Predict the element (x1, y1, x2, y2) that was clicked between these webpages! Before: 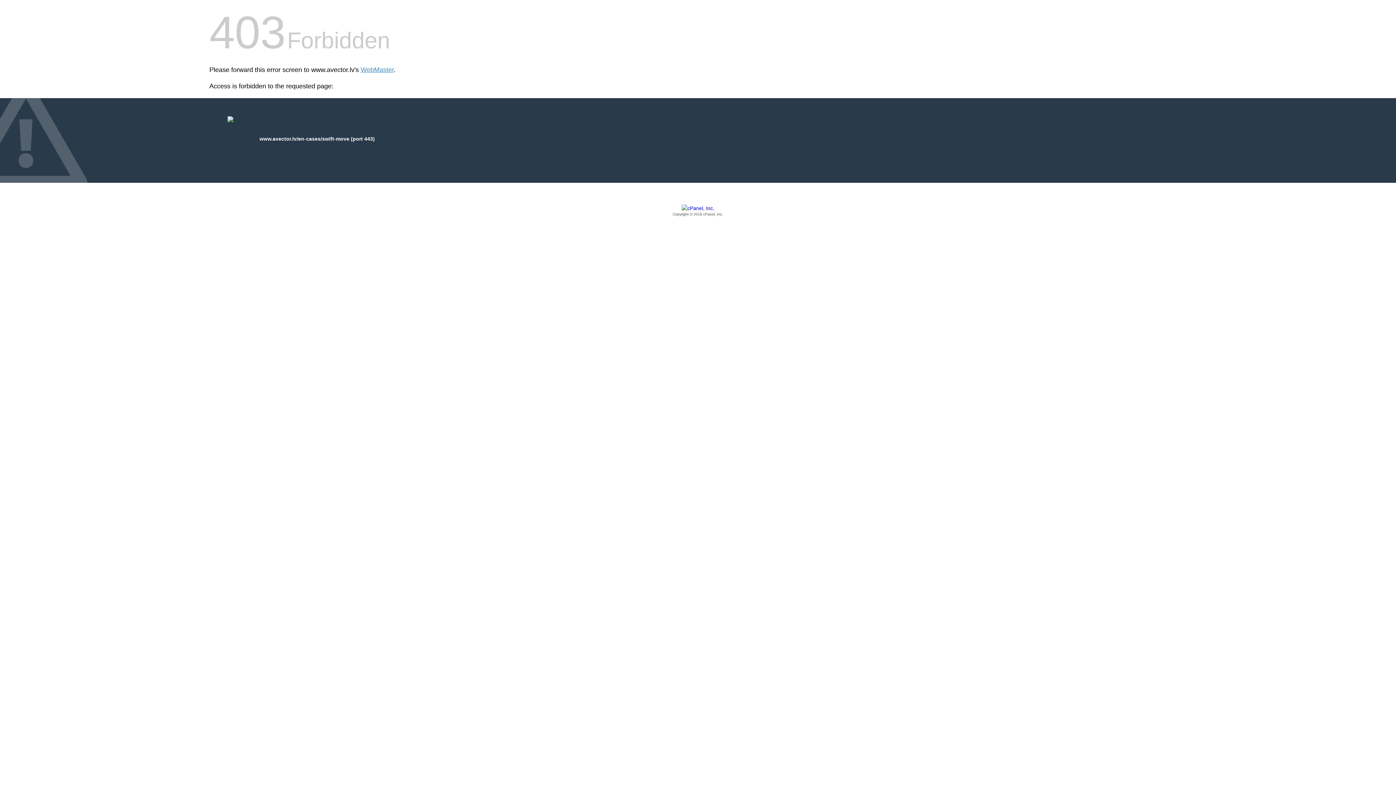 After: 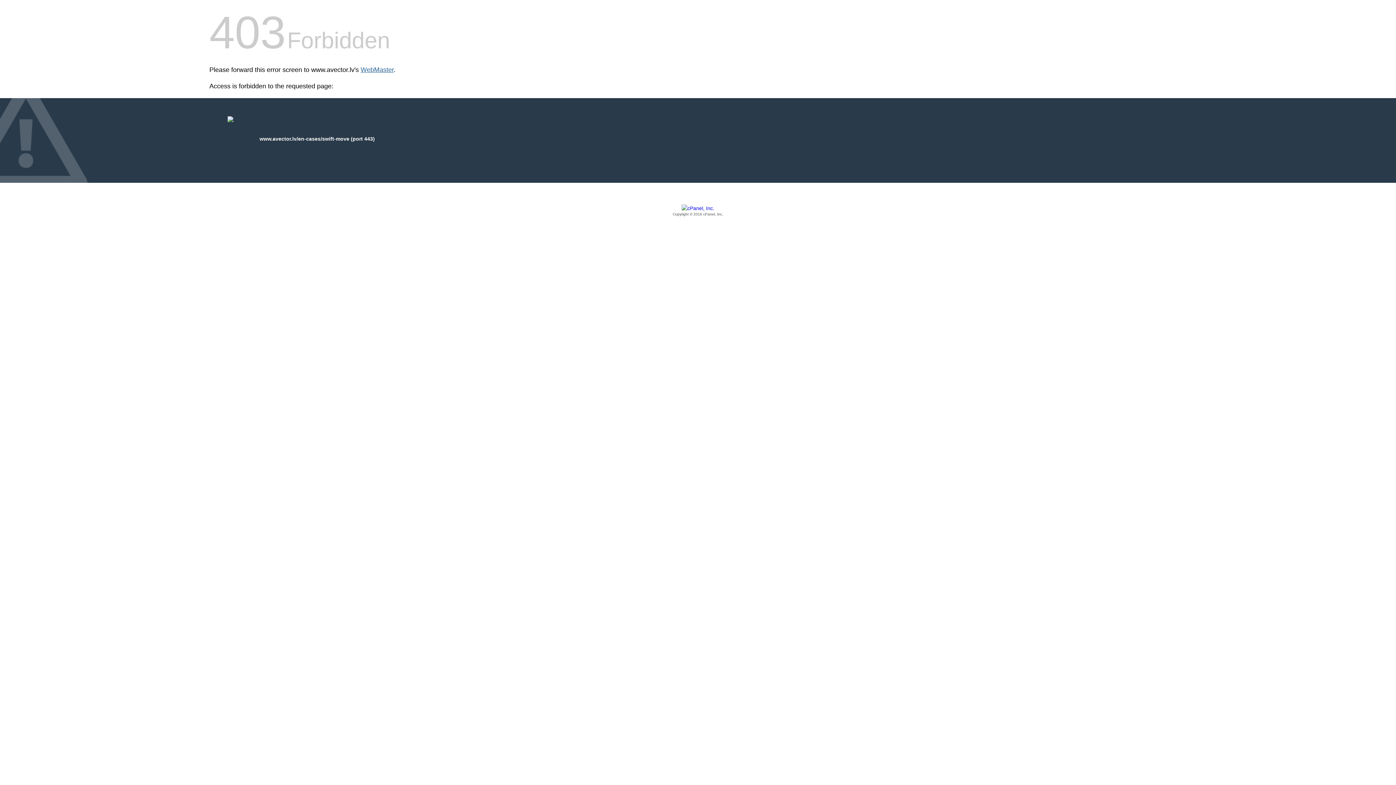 Action: bbox: (360, 66, 393, 73) label: WebMaster